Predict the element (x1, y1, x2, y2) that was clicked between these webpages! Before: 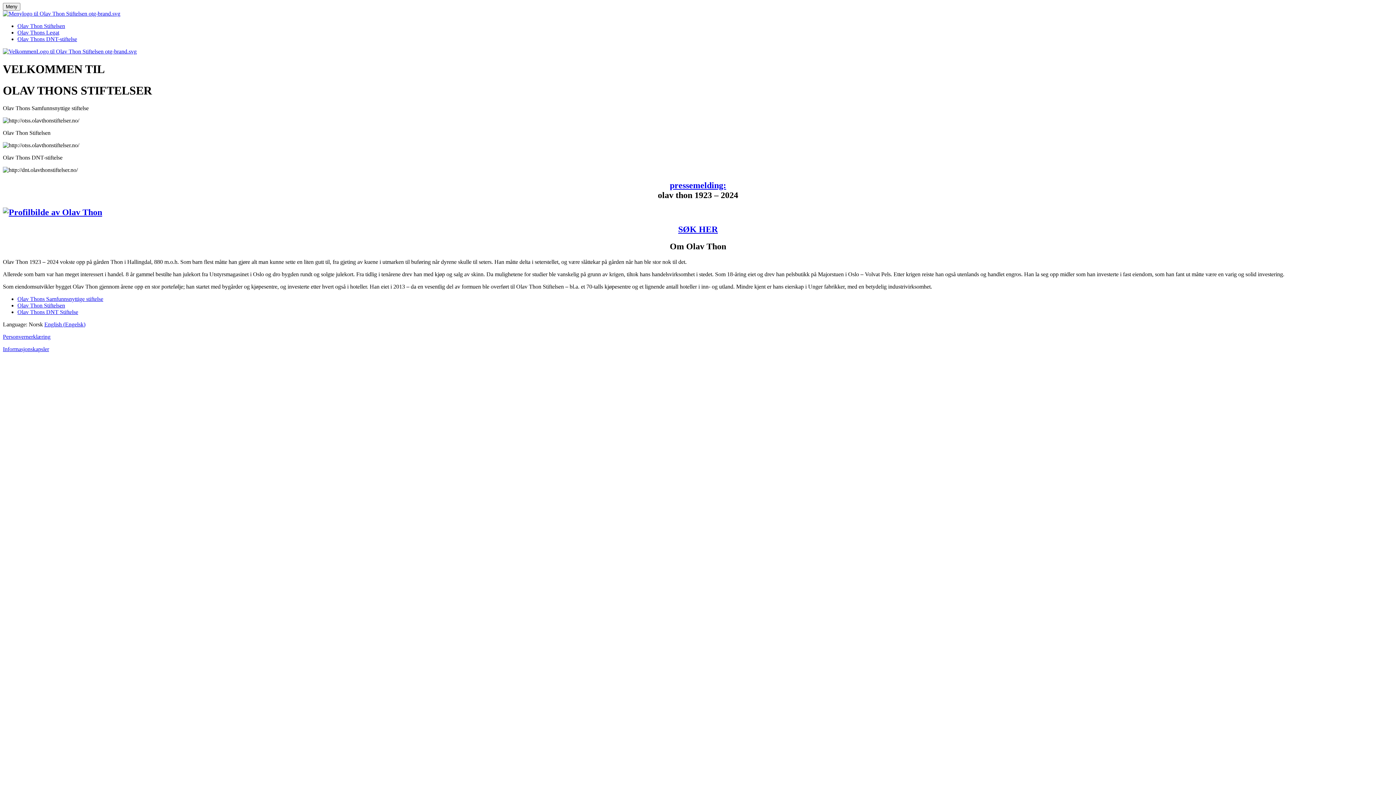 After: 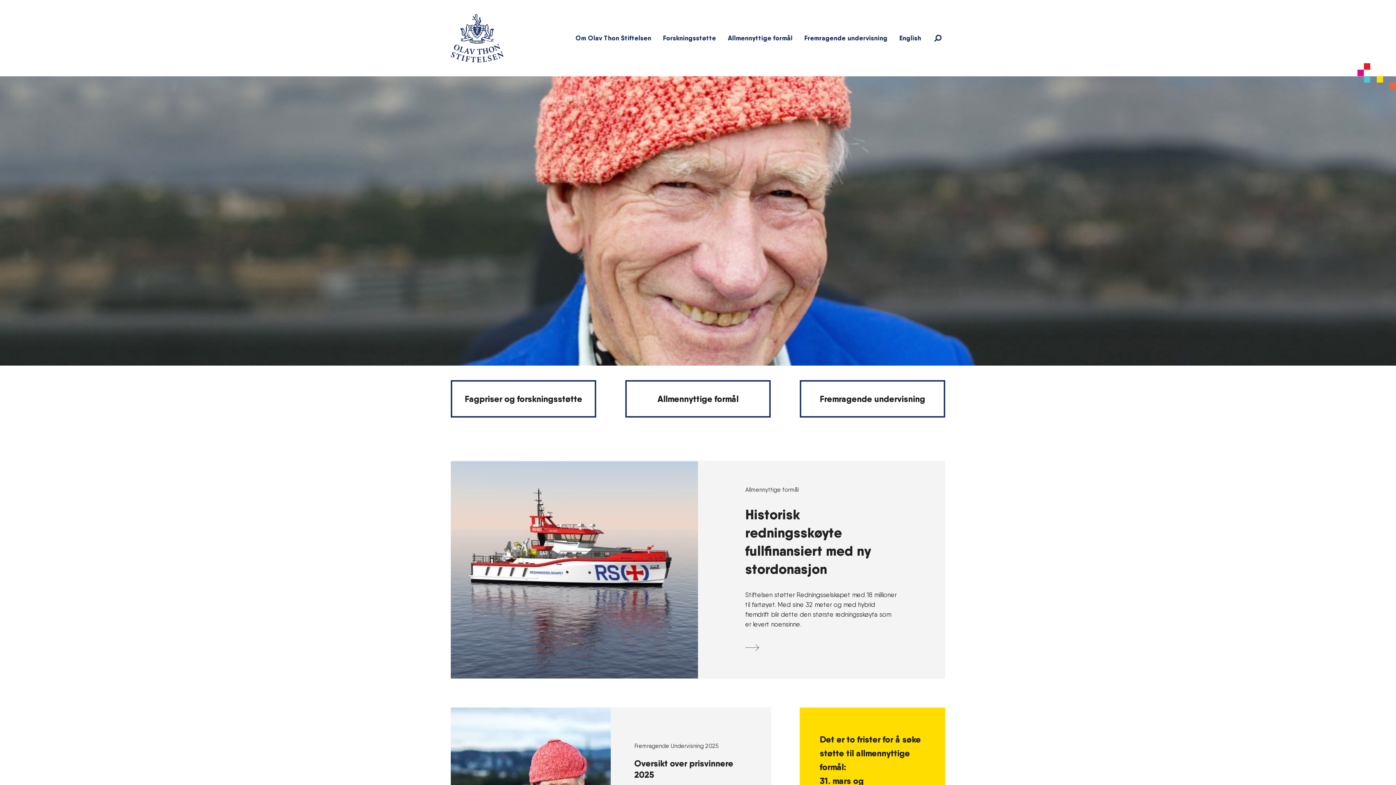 Action: label: Olav Thon Stiftelsen bbox: (17, 302, 65, 308)